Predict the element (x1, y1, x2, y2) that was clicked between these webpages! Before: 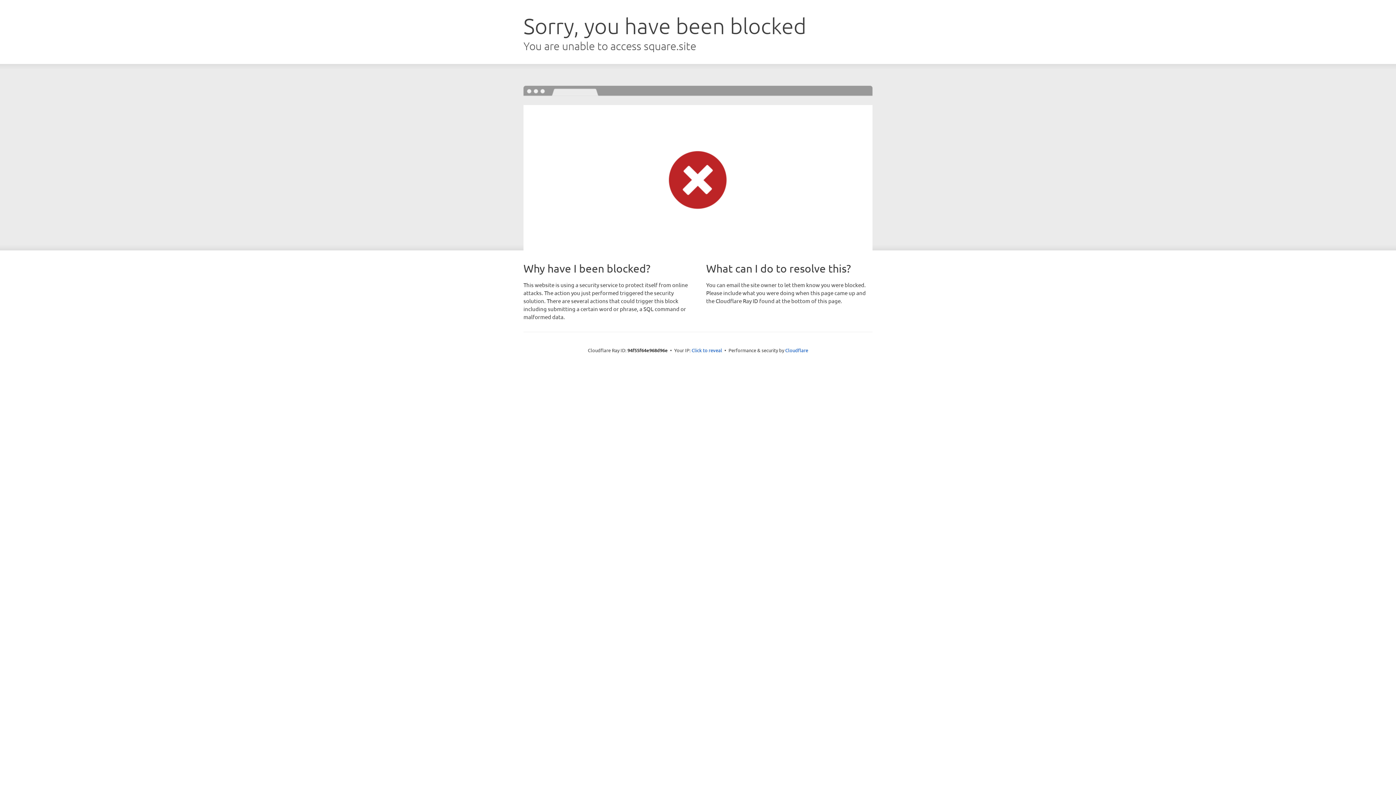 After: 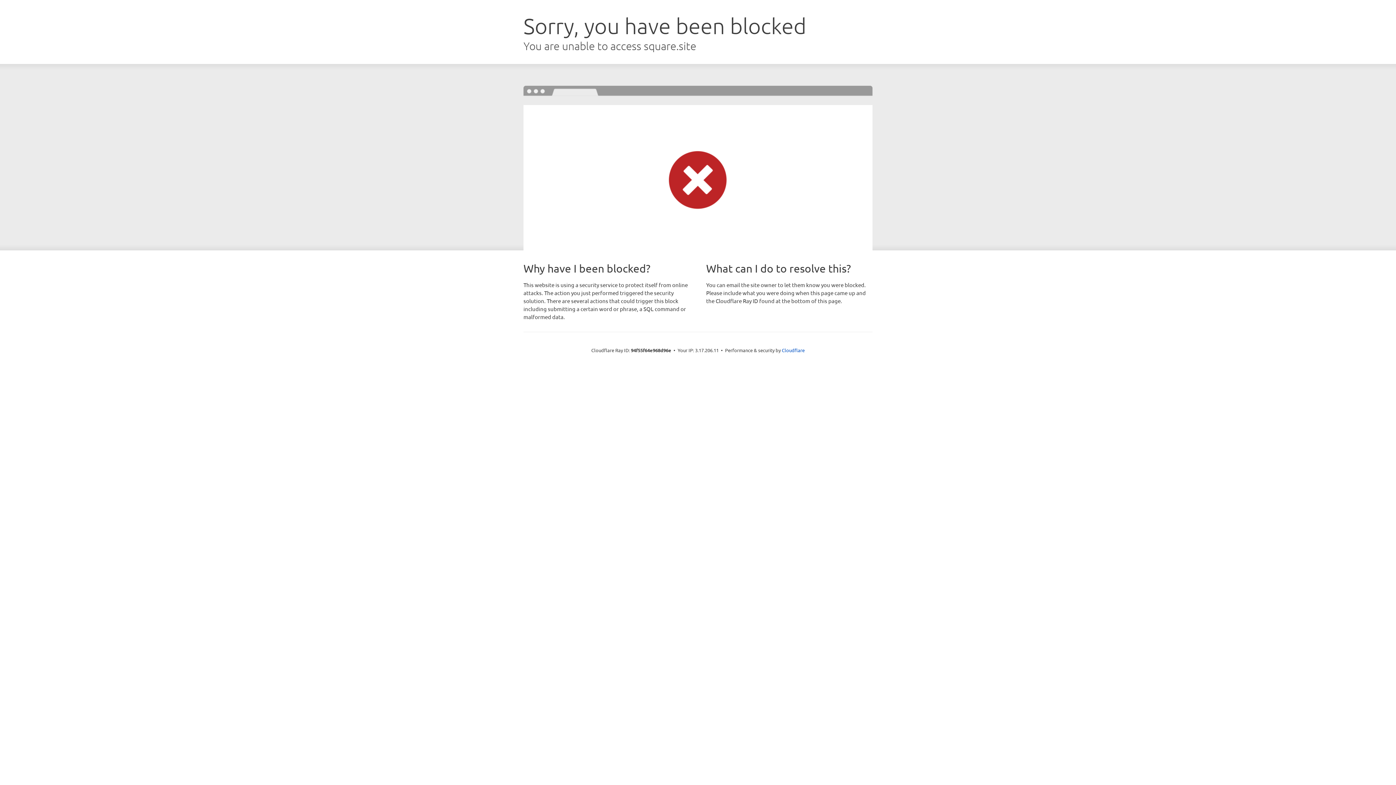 Action: bbox: (691, 346, 722, 353) label: Click to reveal